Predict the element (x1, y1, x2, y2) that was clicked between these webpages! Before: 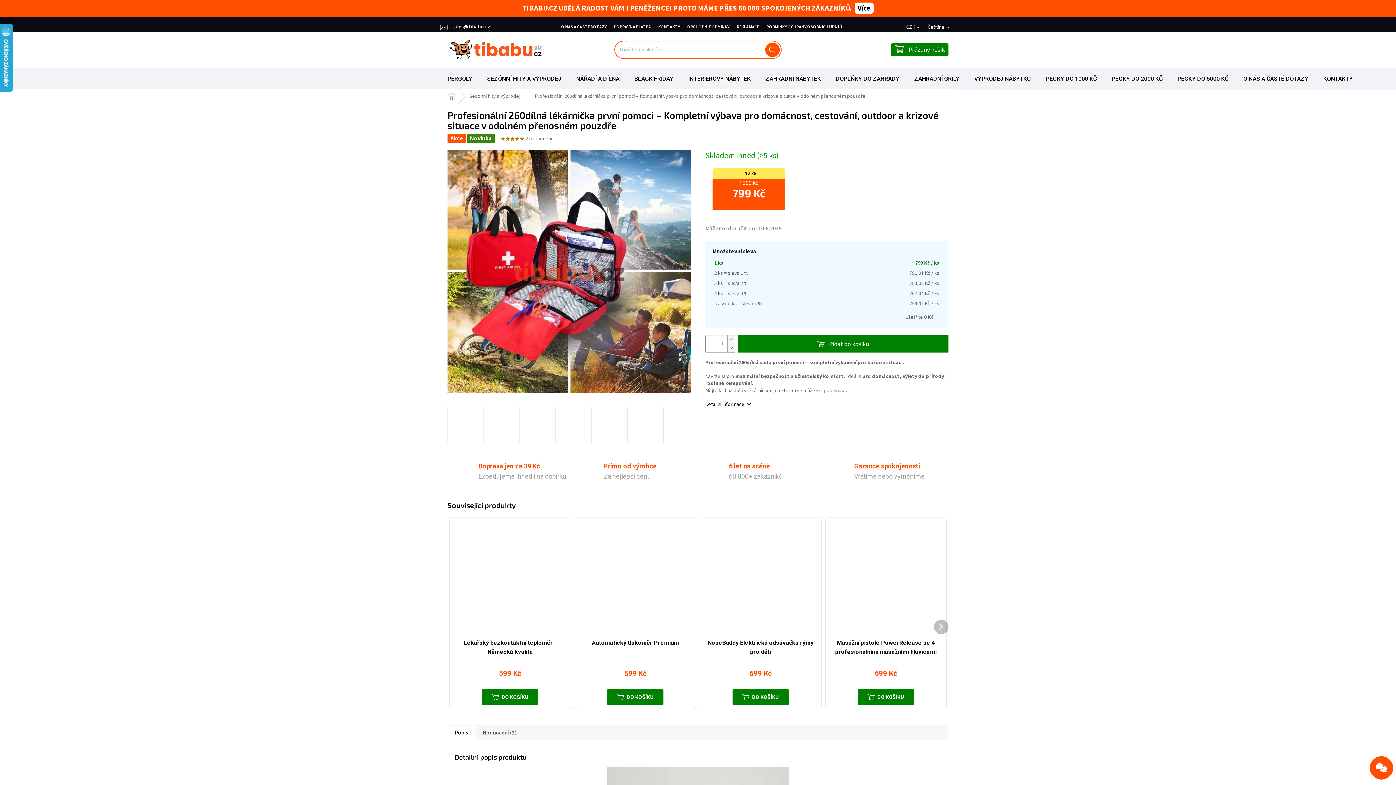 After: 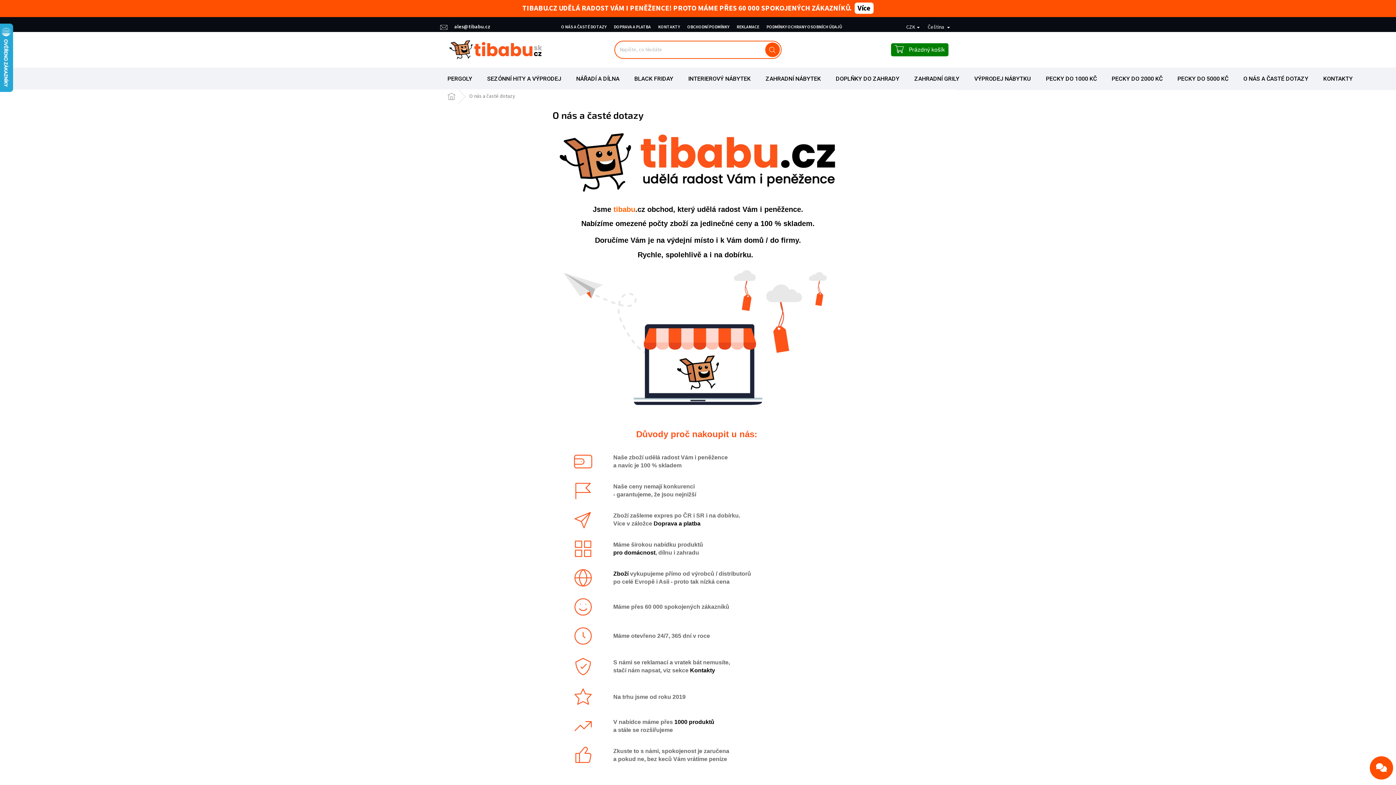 Action: label: Více bbox: (854, 2, 873, 13)